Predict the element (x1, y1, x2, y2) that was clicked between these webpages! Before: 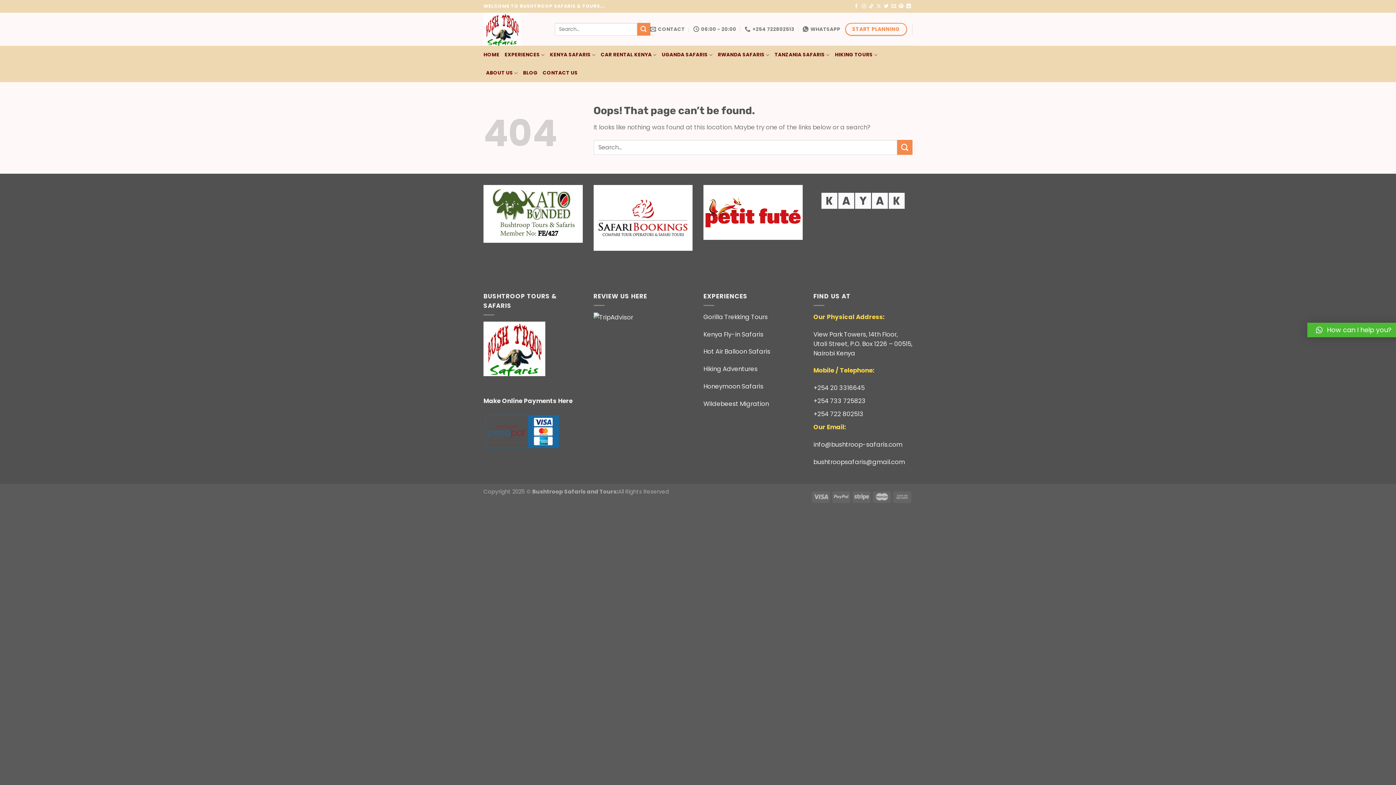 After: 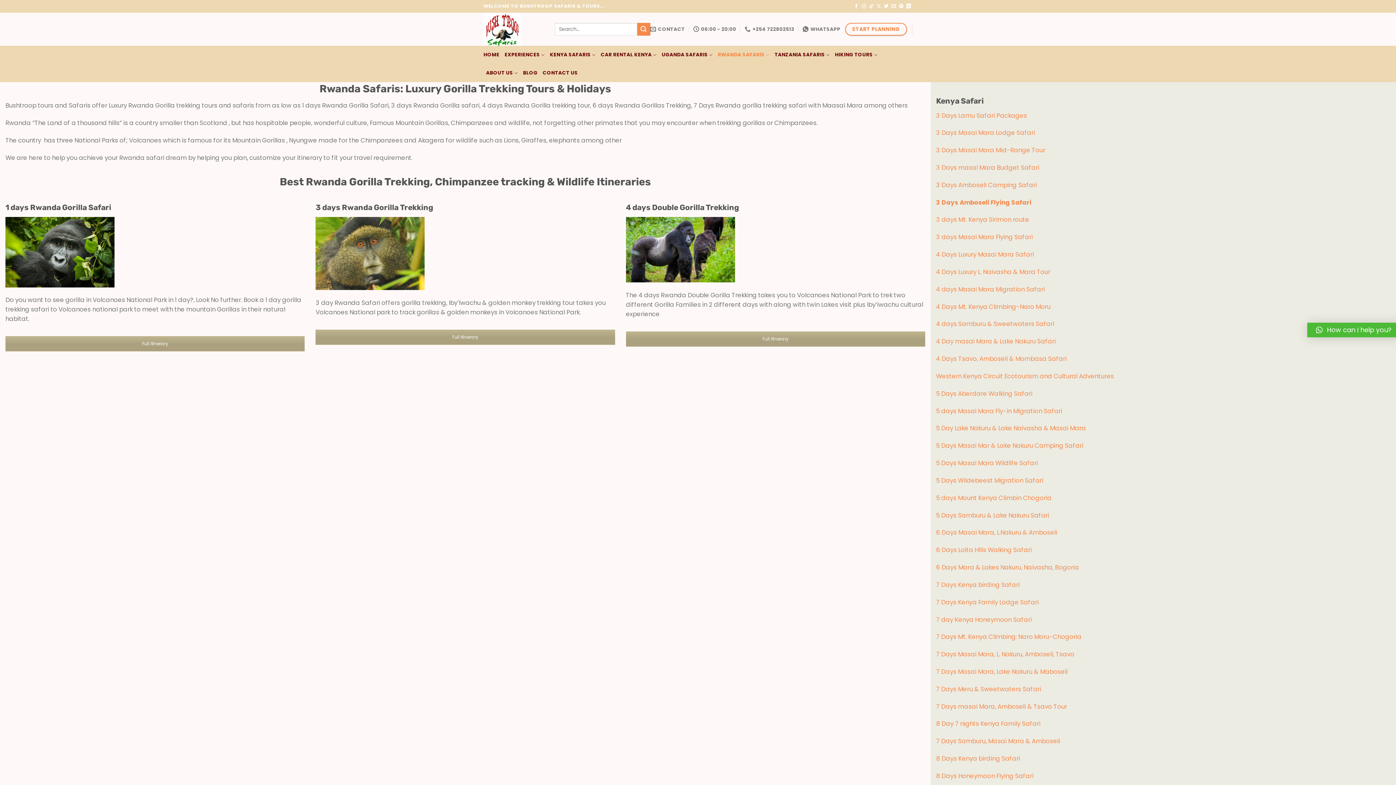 Action: bbox: (718, 45, 769, 64) label: RWANDA SAFARIS